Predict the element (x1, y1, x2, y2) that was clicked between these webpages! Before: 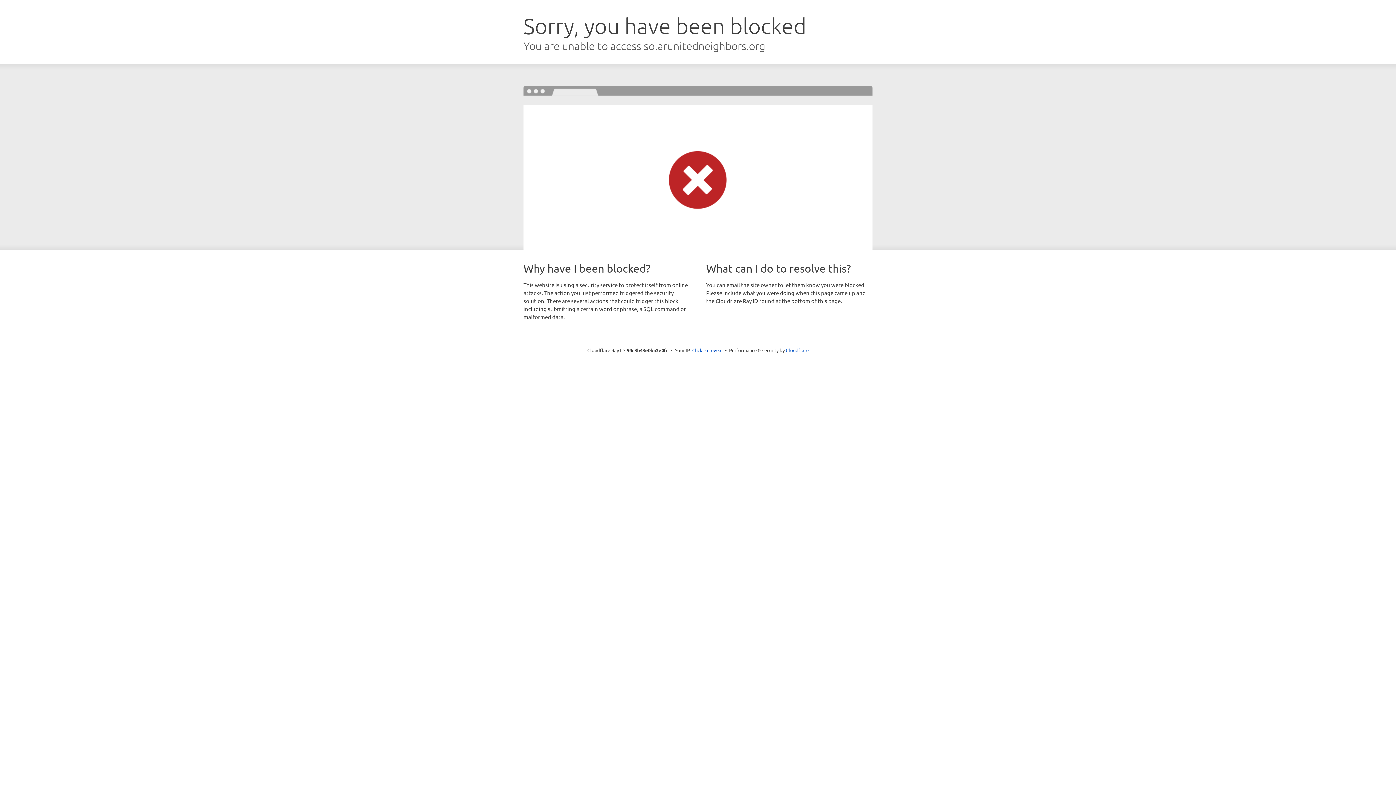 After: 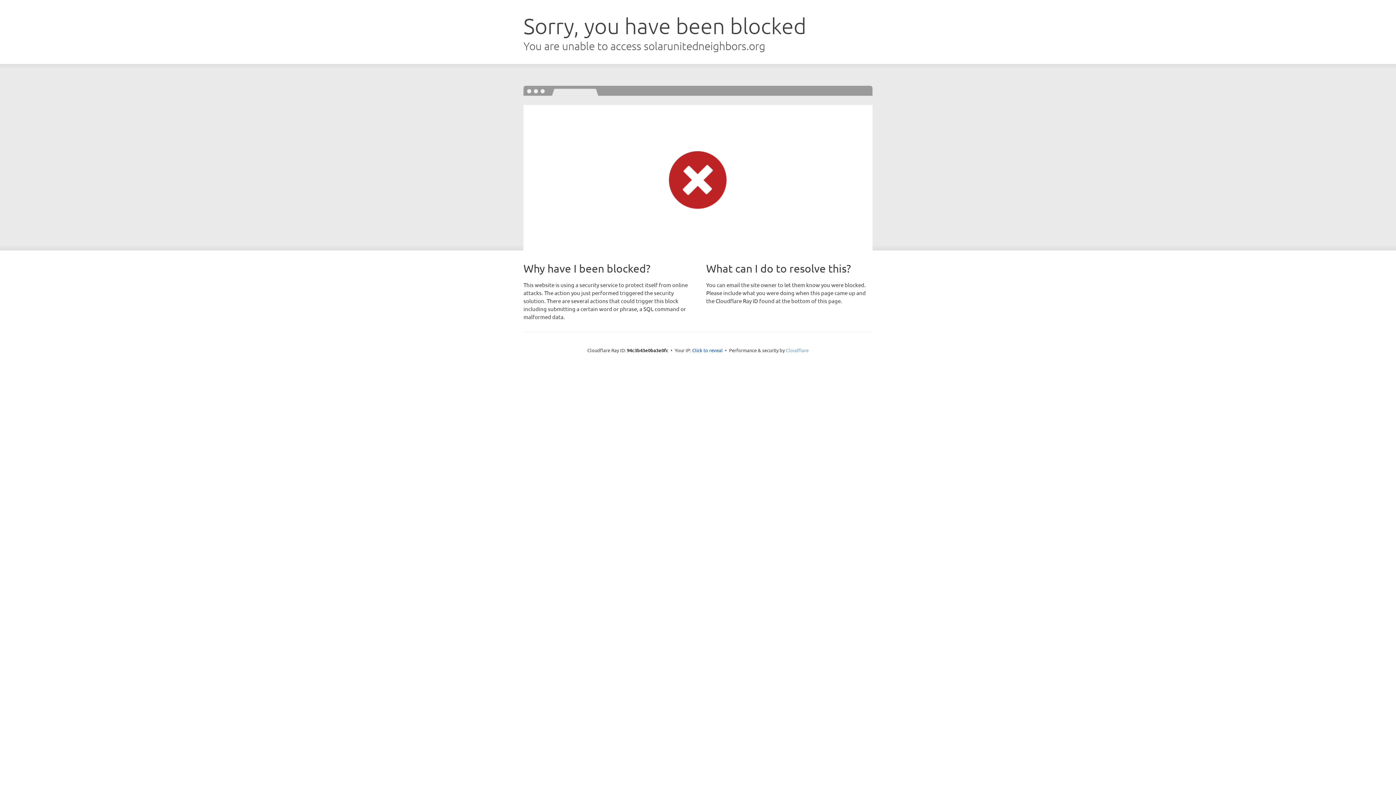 Action: label: Cloudflare bbox: (786, 347, 808, 353)